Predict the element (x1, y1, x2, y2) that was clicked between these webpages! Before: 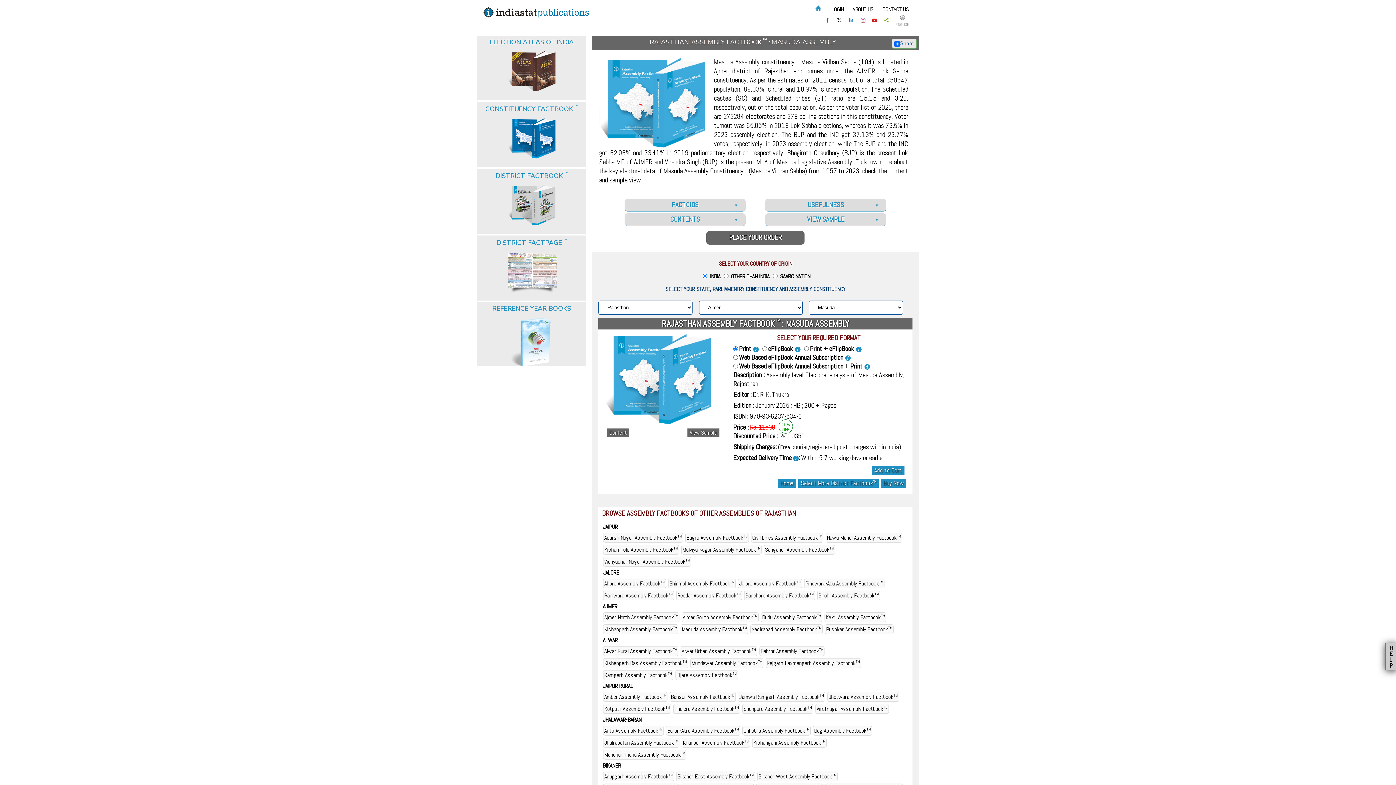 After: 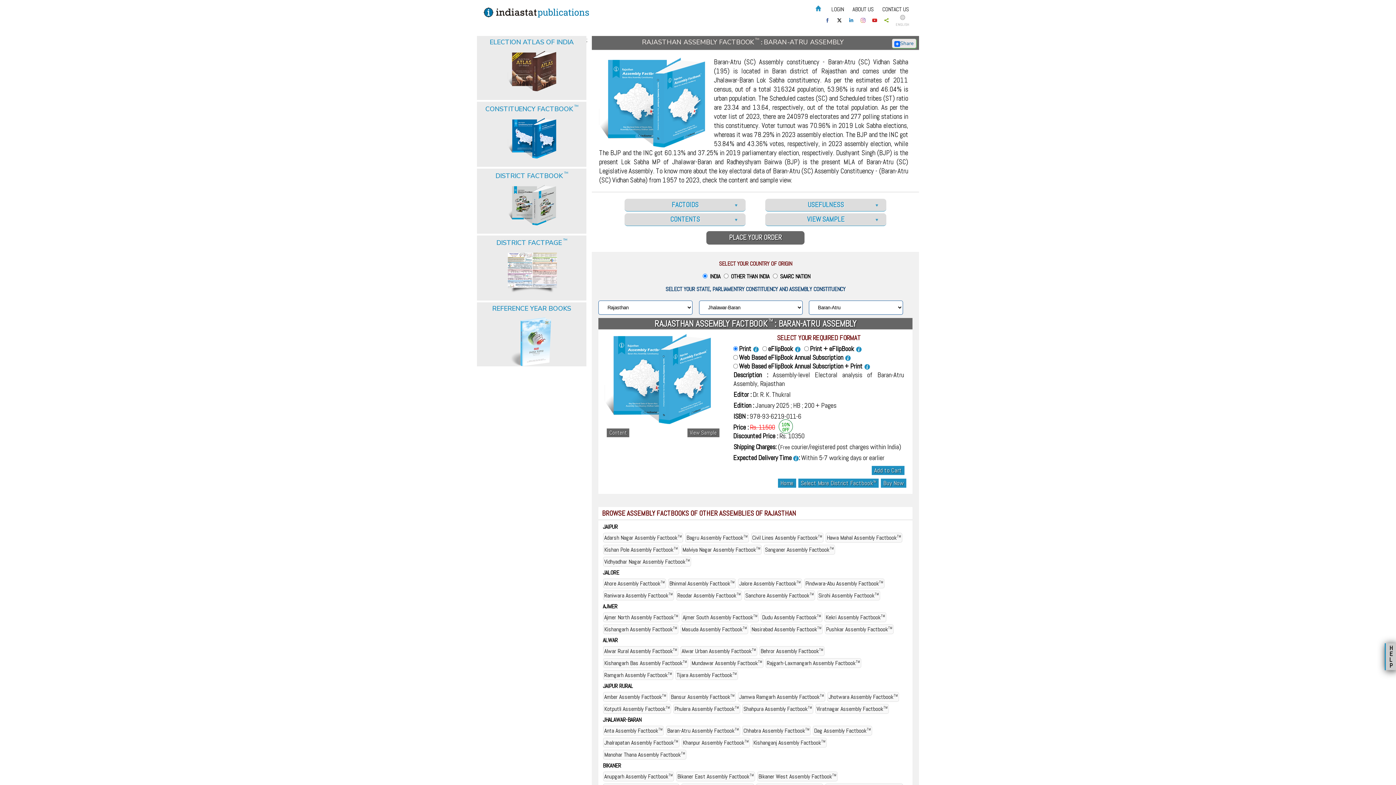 Action: label: Baran-Atru Assembly FactbookTM bbox: (666, 726, 740, 736)